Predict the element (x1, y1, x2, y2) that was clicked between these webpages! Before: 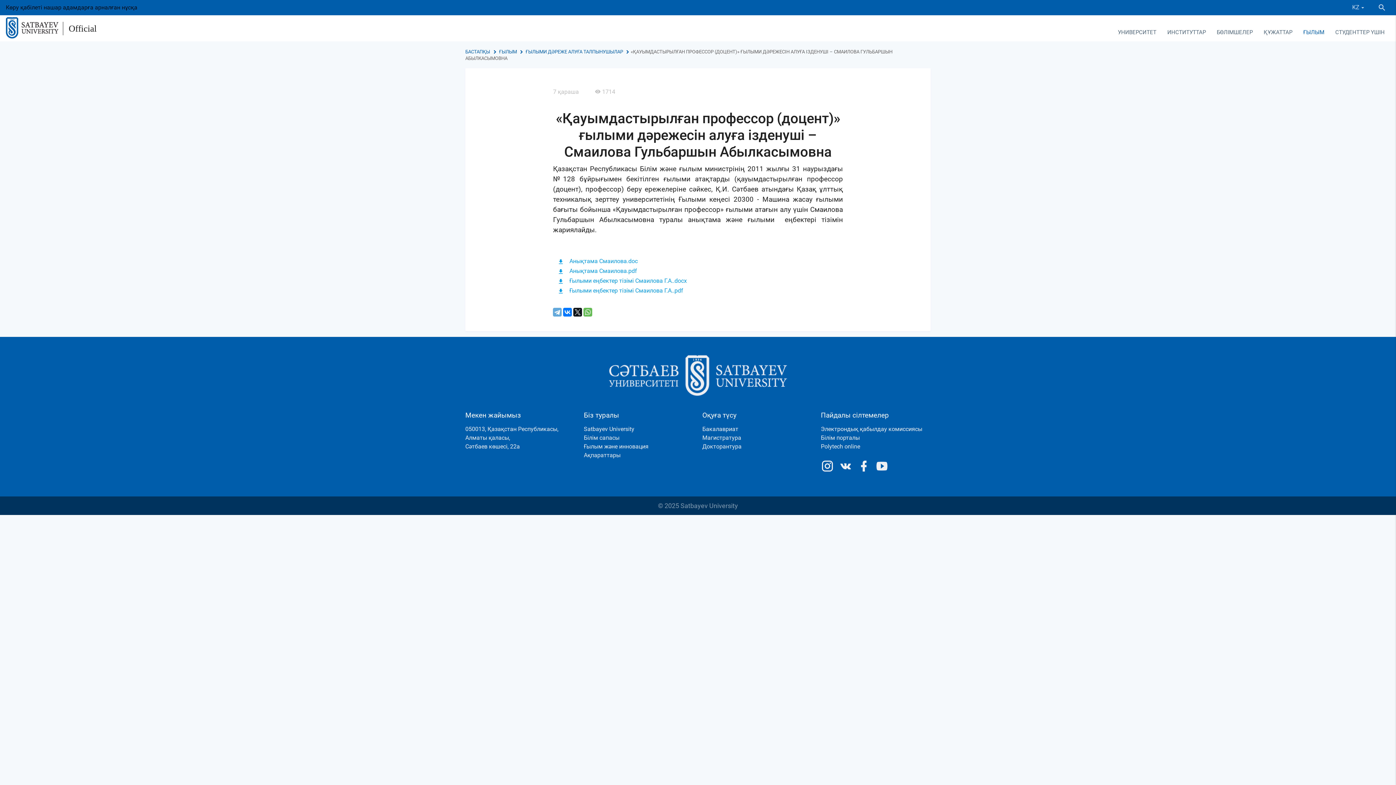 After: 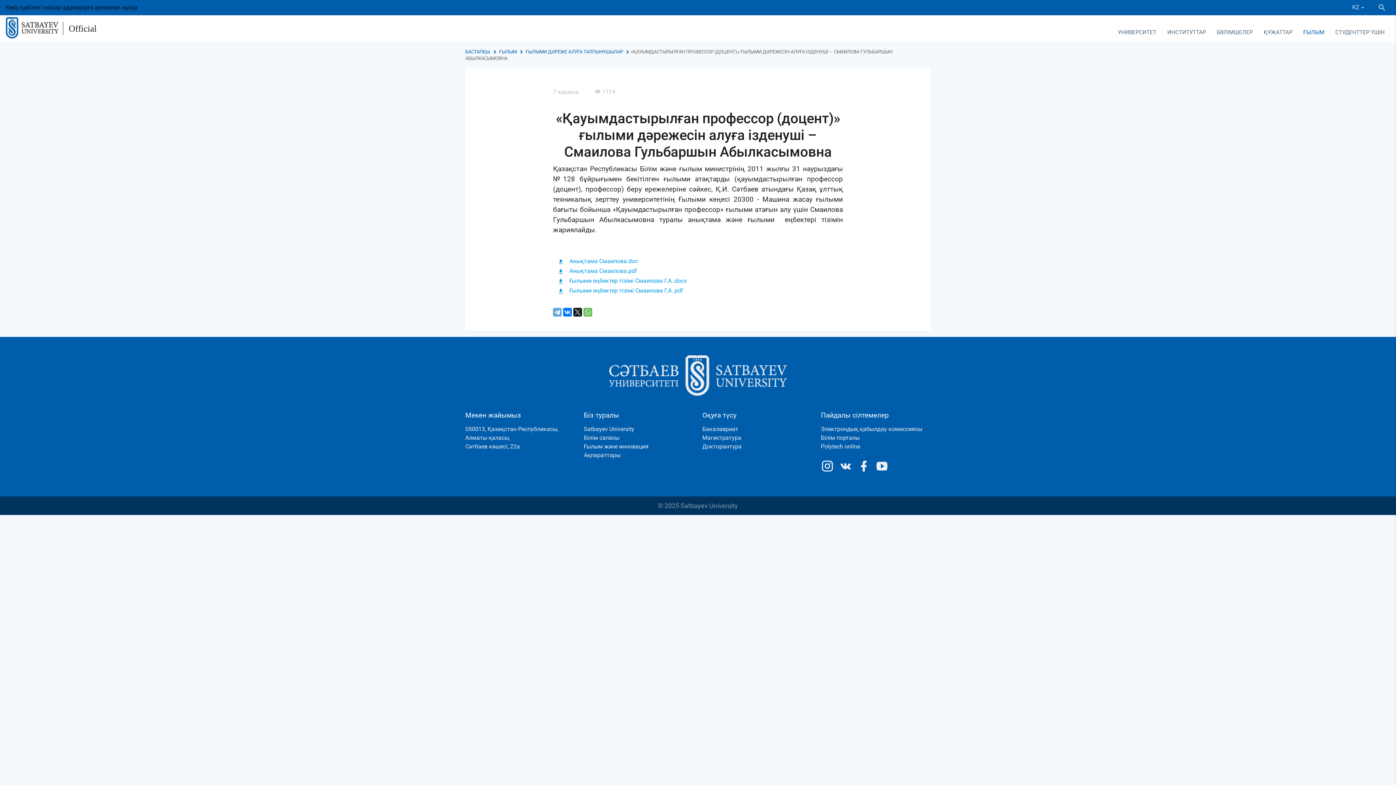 Action: label: Анықтама Смаилова.pdf bbox: (569, 267, 637, 274)